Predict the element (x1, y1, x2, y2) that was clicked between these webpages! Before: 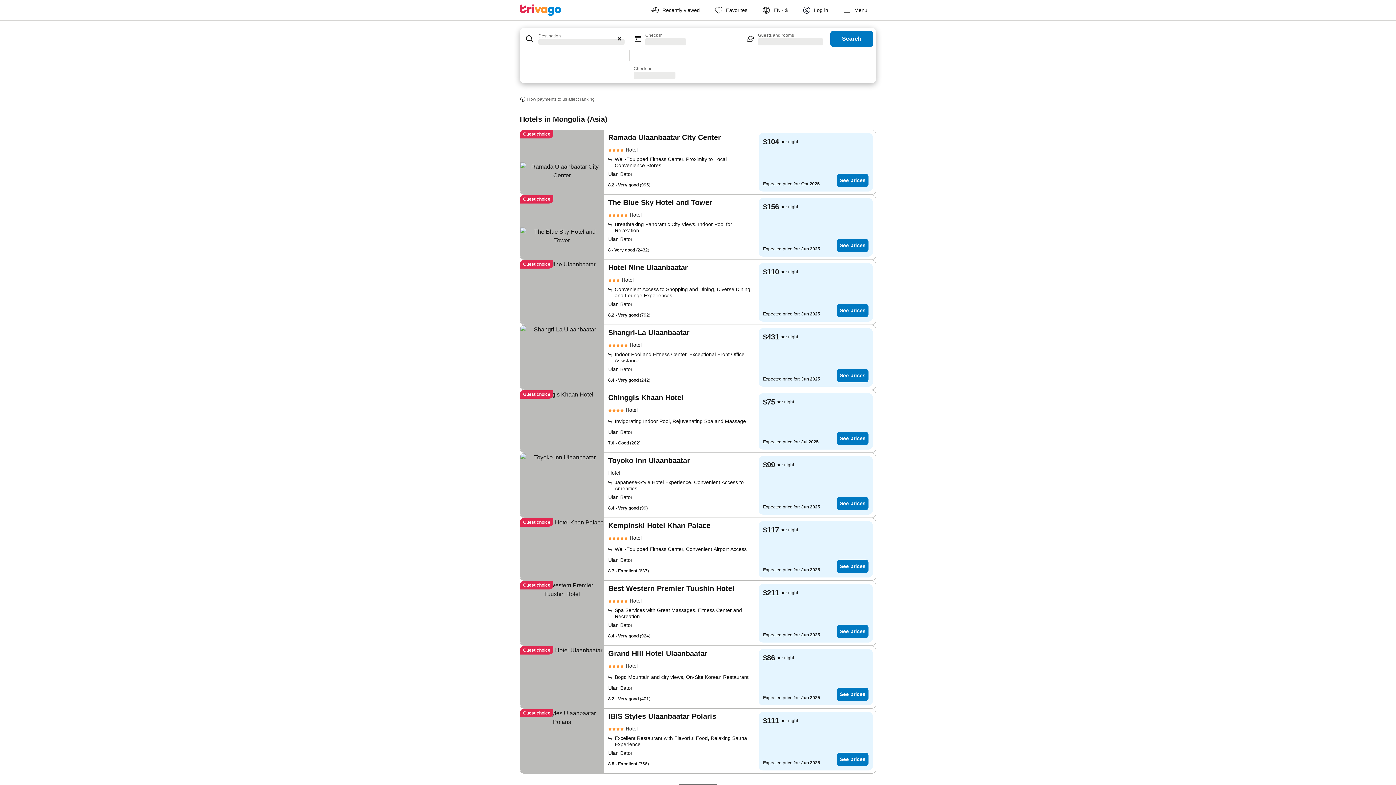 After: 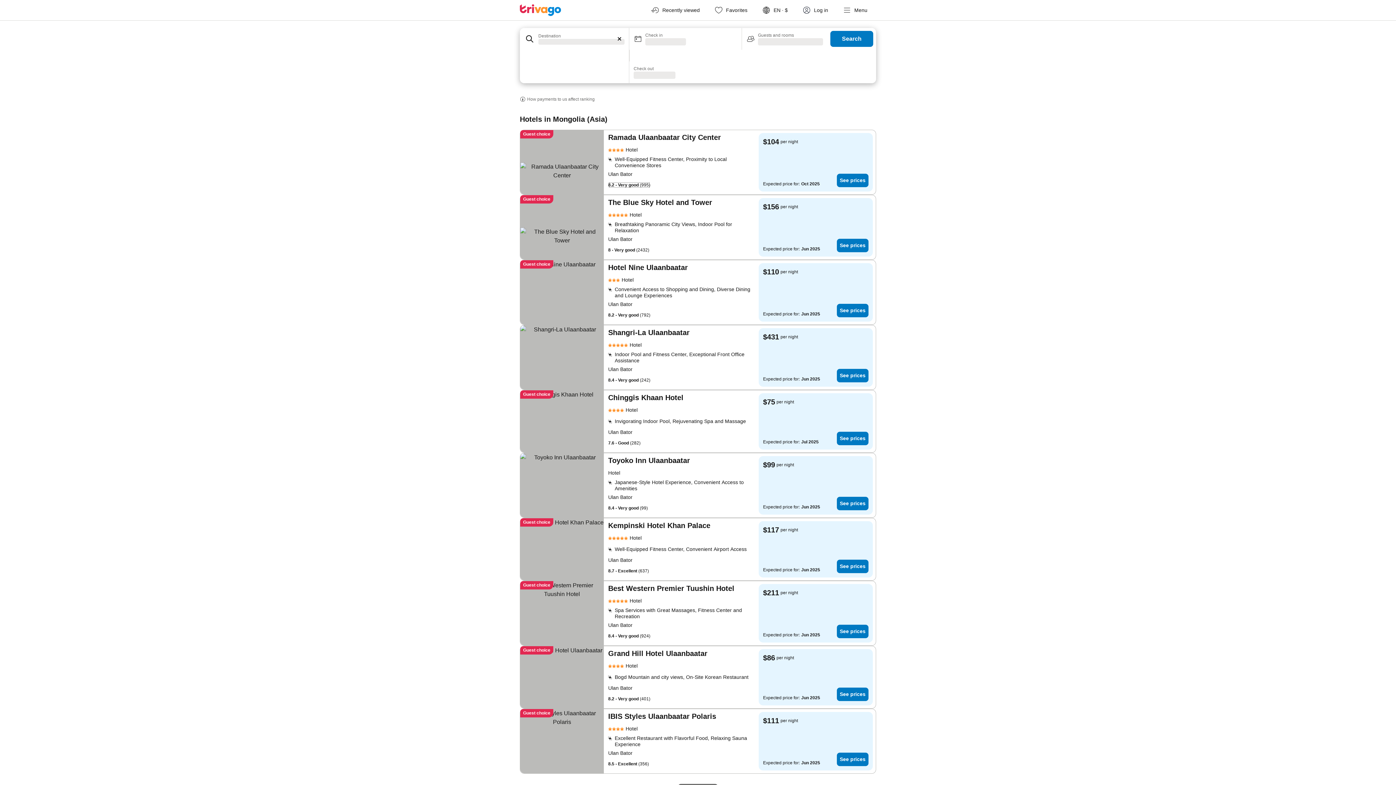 Action: bbox: (608, 181, 650, 188) label: 8.2 - Very good (995)